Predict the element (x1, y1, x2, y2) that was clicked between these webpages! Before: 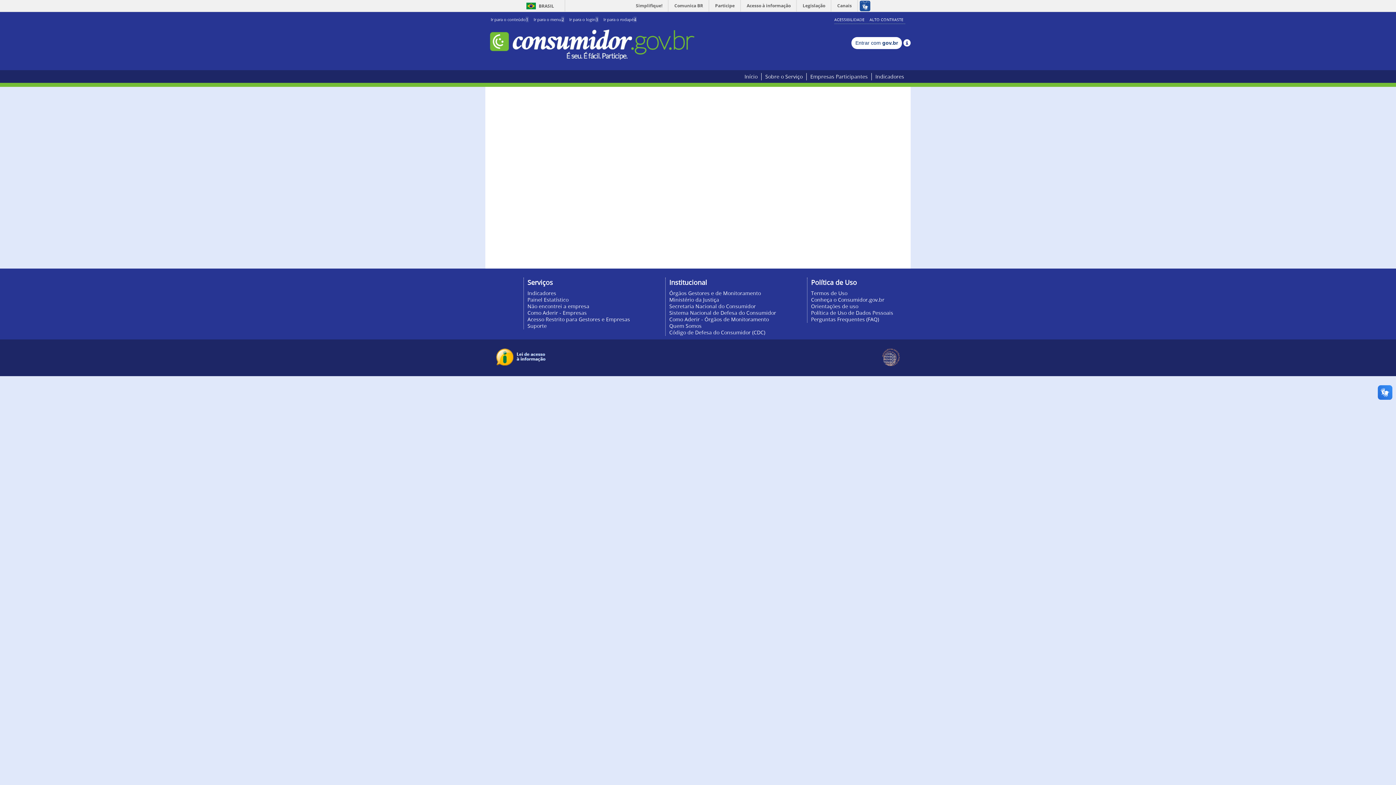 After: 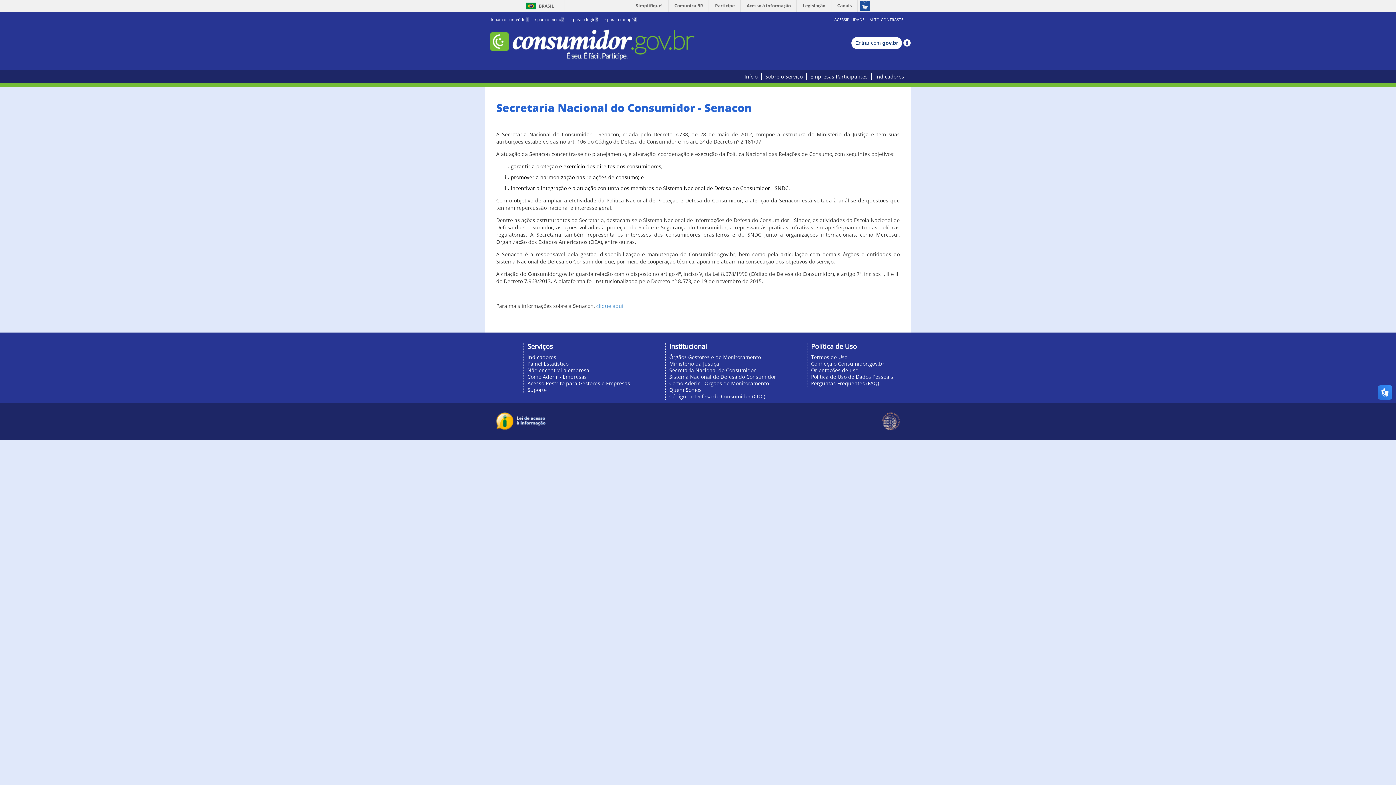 Action: bbox: (669, 302, 756, 309) label: Secretaria Nacional do Consumidor